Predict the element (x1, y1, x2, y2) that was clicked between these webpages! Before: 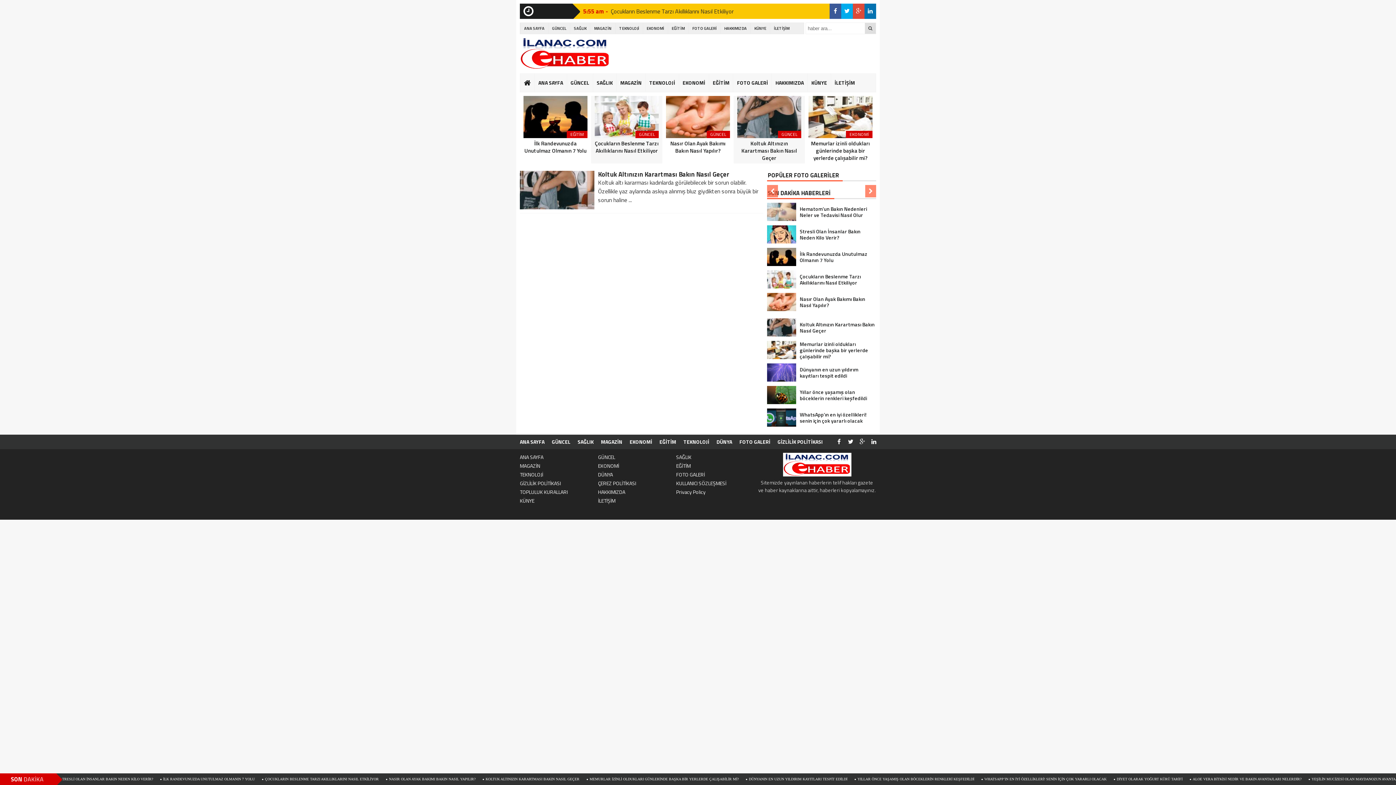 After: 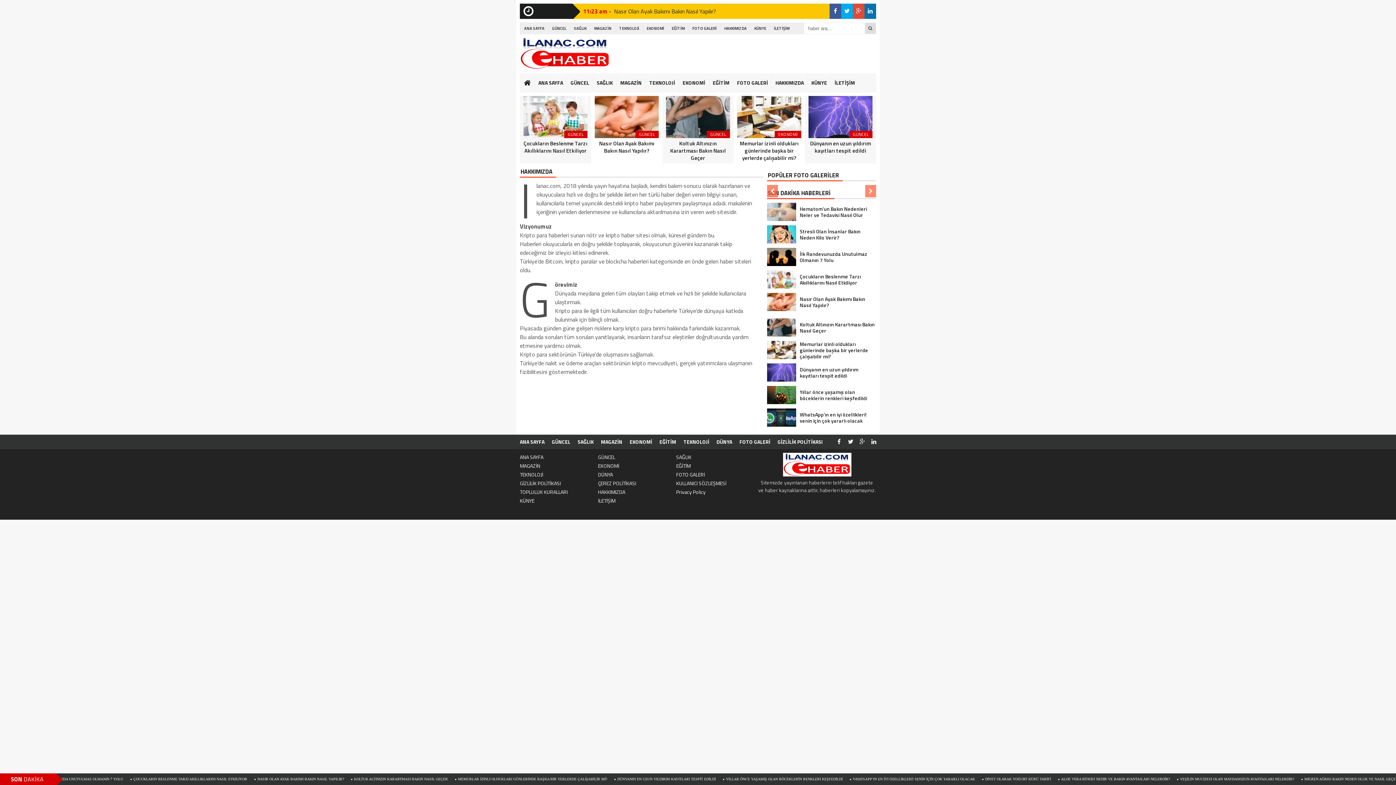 Action: bbox: (598, 488, 676, 496) label: HAKKIMIZDA